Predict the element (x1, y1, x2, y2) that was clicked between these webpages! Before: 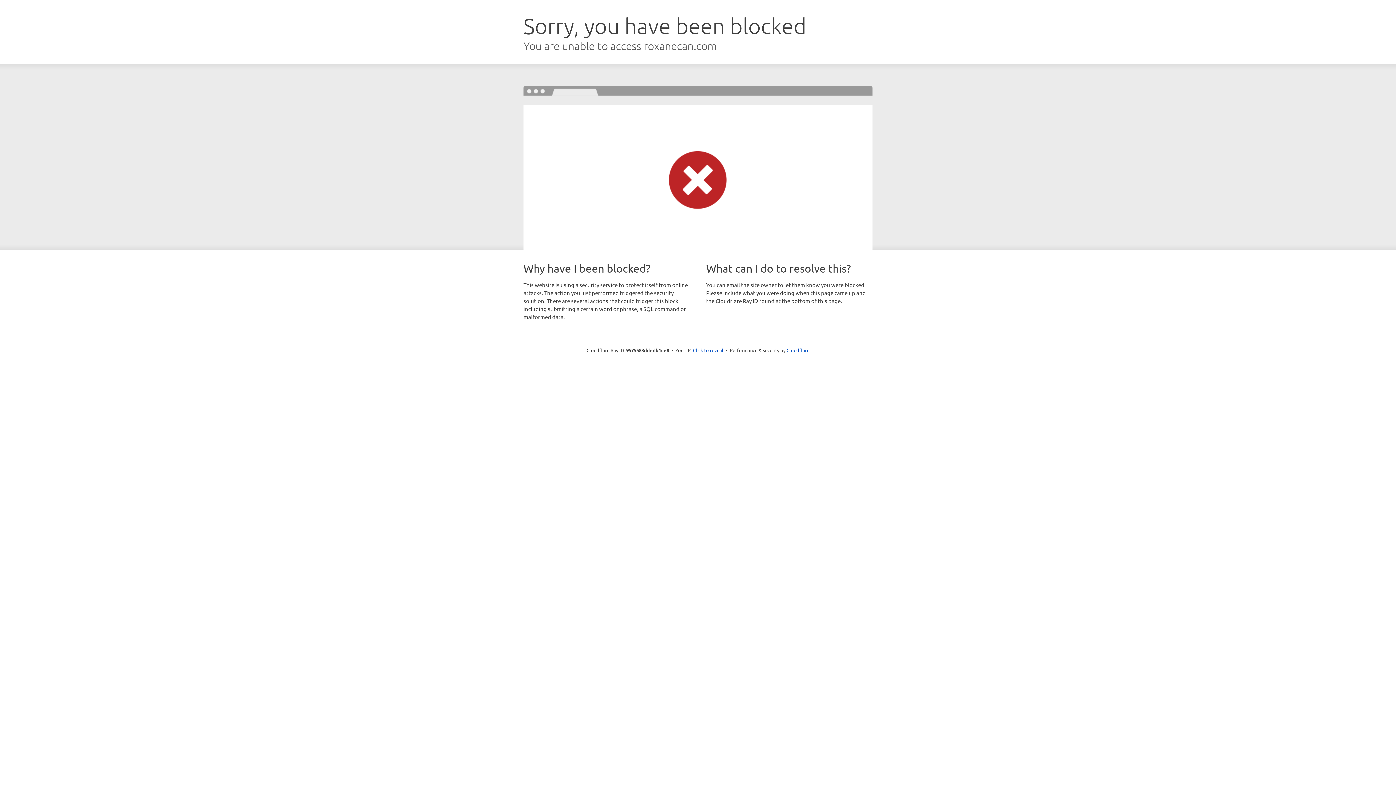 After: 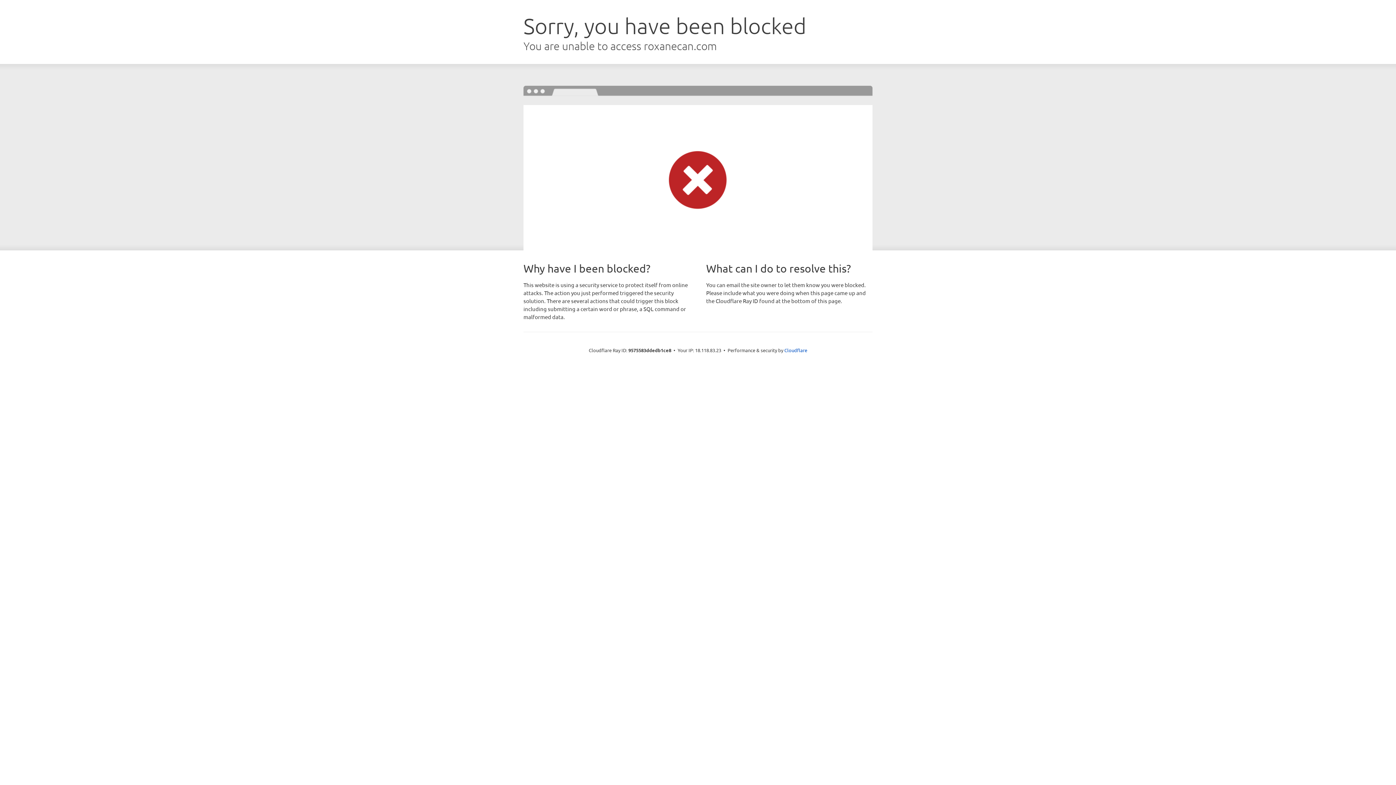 Action: bbox: (693, 346, 723, 353) label: Click to reveal